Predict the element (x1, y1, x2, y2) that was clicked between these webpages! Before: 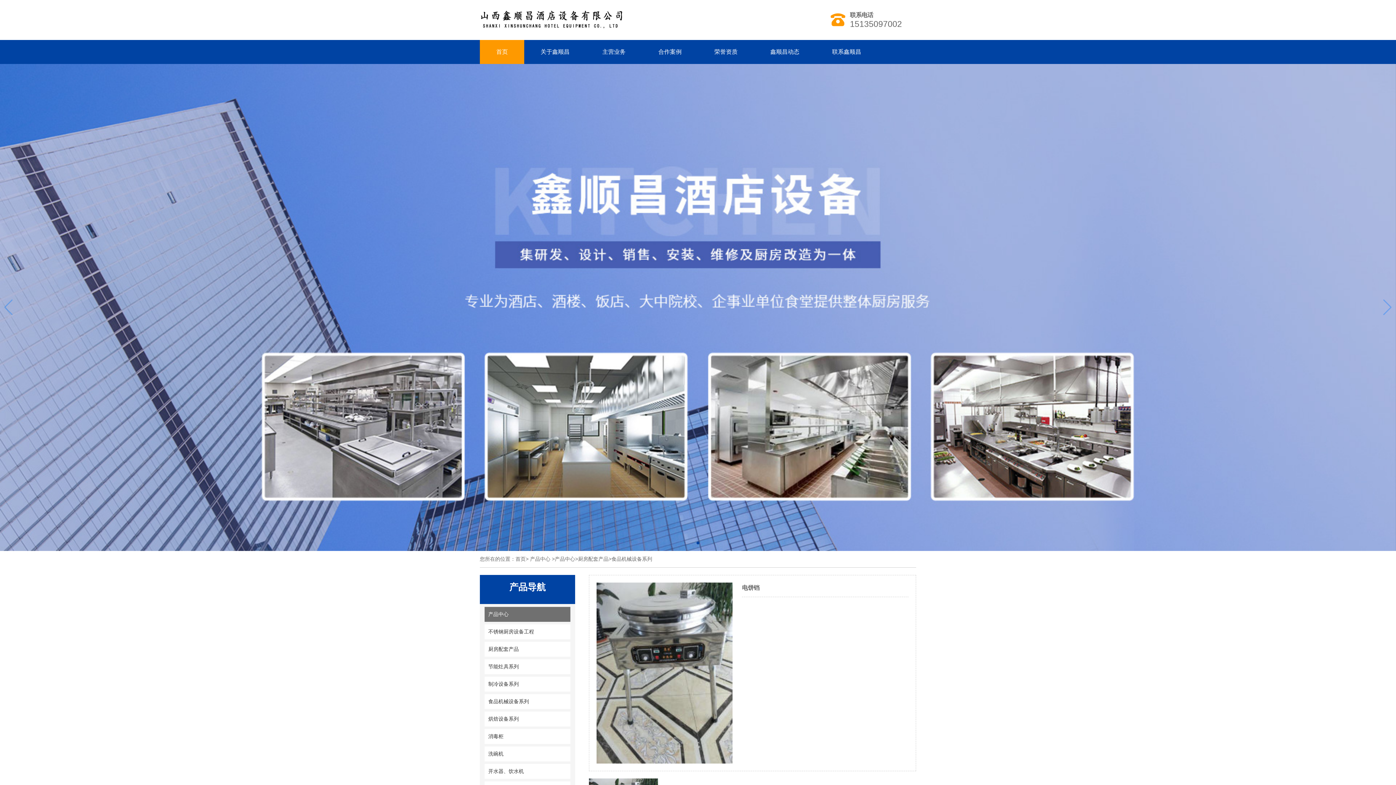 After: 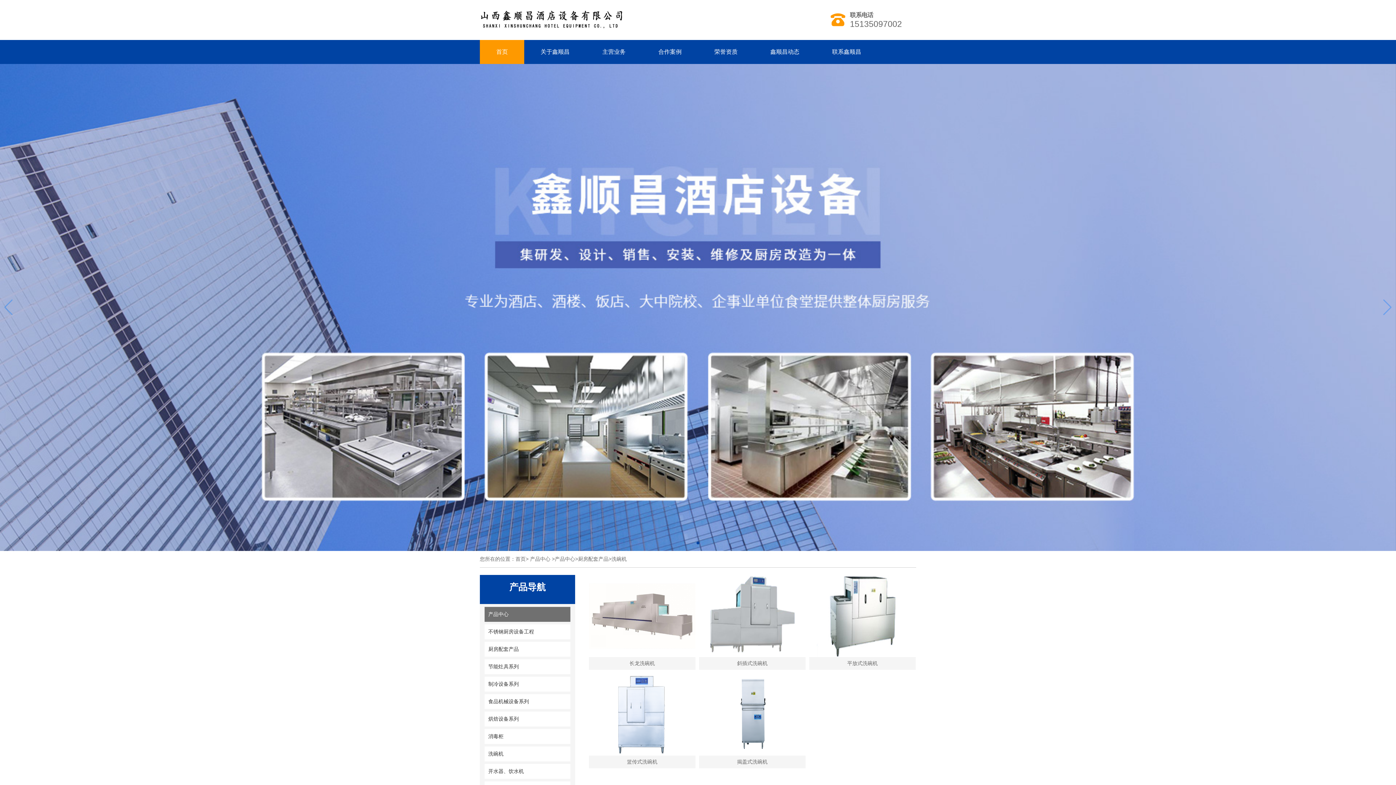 Action: label: 洗碗机 bbox: (484, 747, 570, 761)